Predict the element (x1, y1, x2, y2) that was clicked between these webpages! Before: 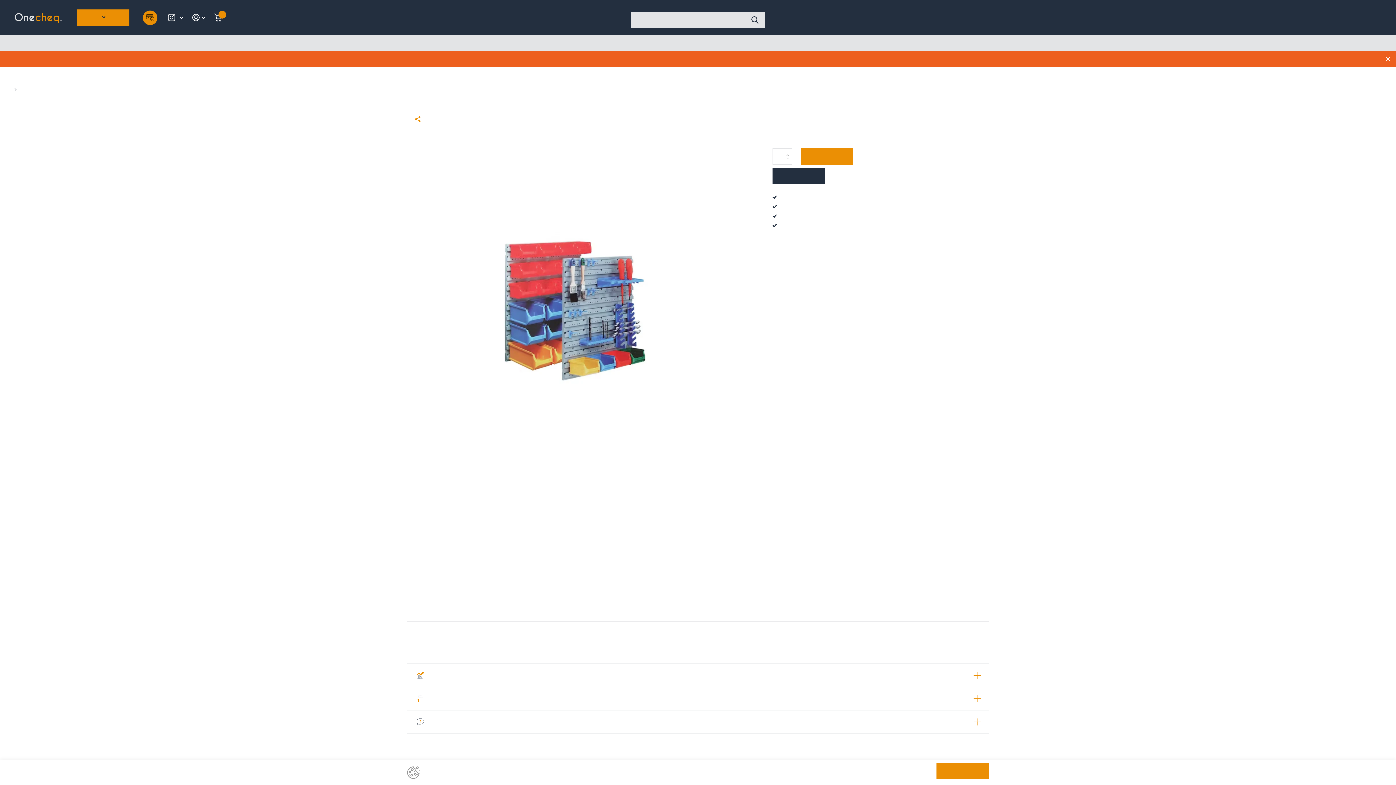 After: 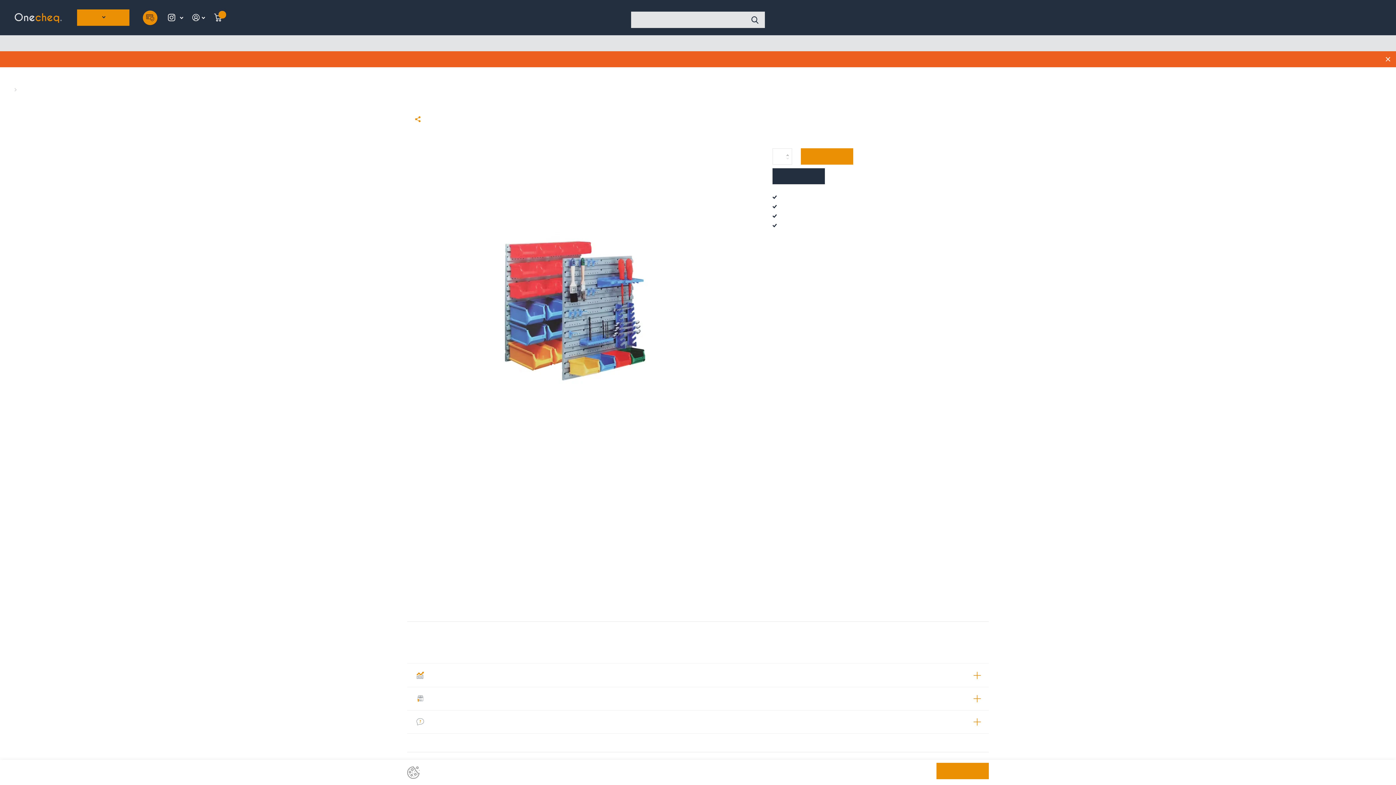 Action: bbox: (141, 8, 159, 26)